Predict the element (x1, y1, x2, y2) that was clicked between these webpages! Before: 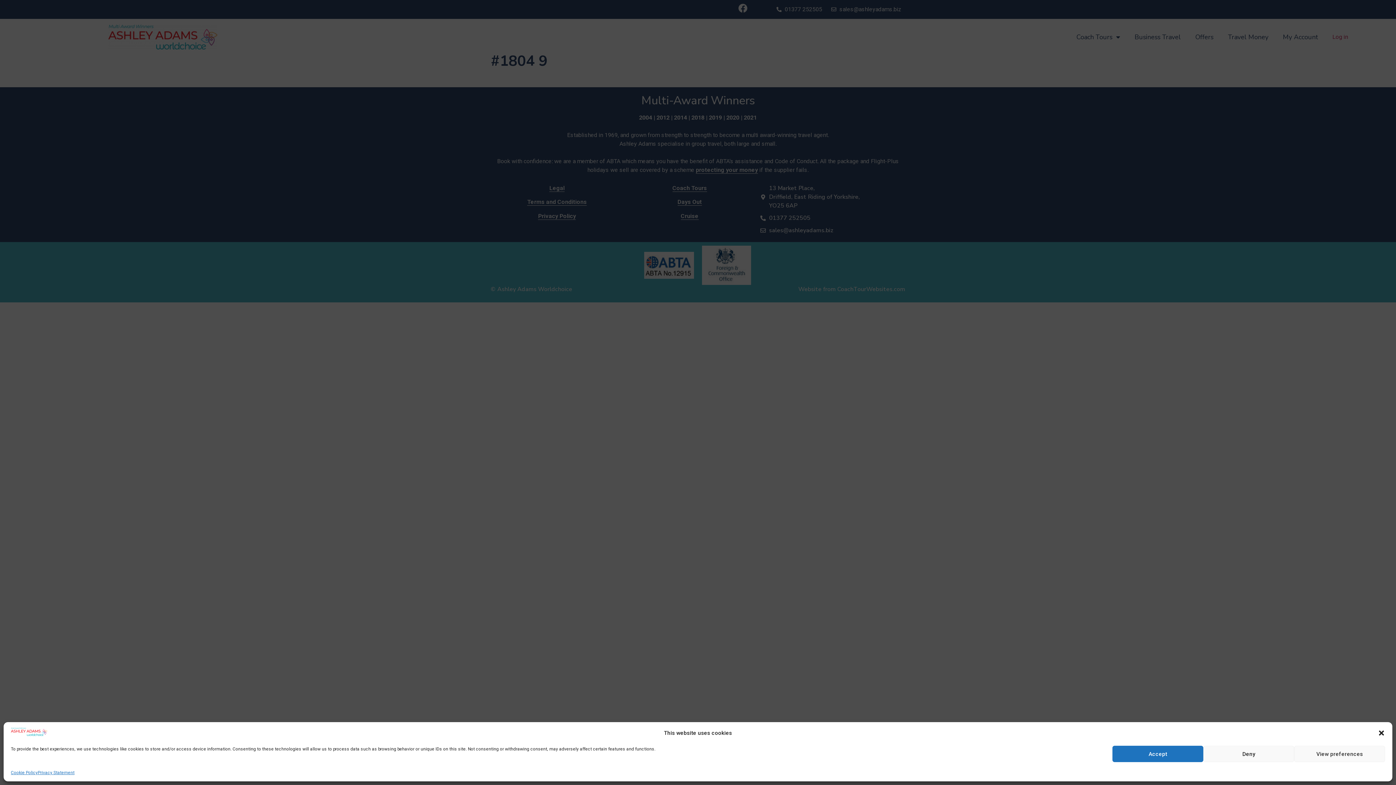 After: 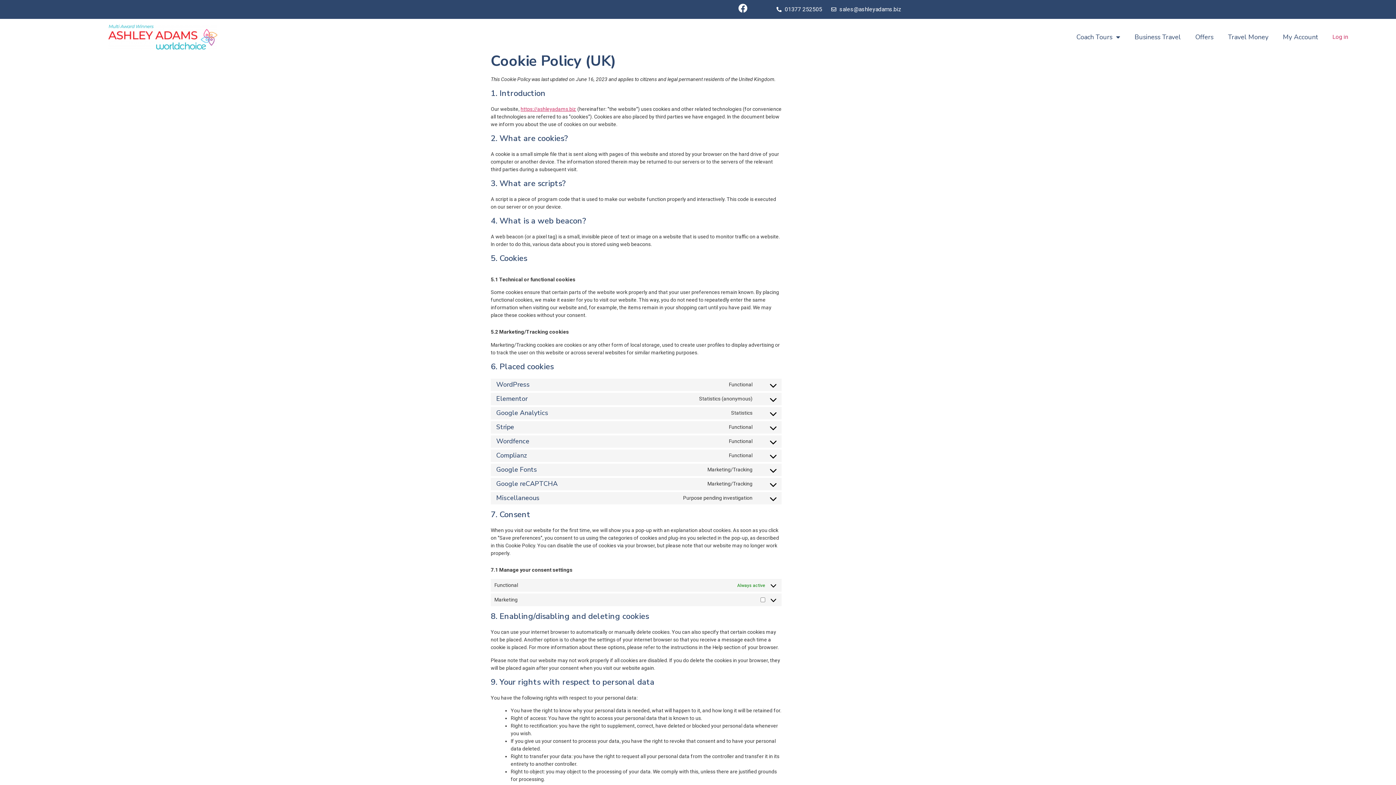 Action: bbox: (10, 769, 37, 776) label: Cookie Policy